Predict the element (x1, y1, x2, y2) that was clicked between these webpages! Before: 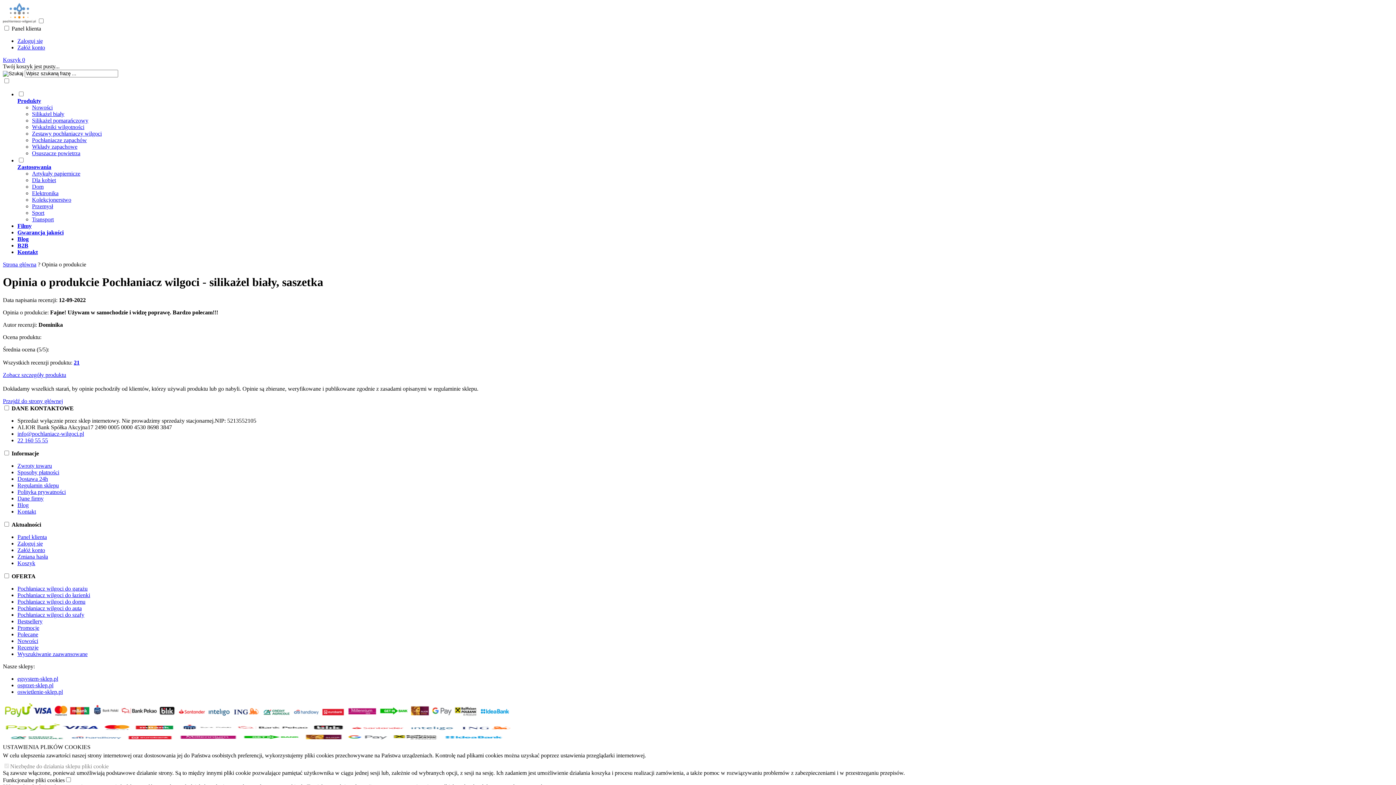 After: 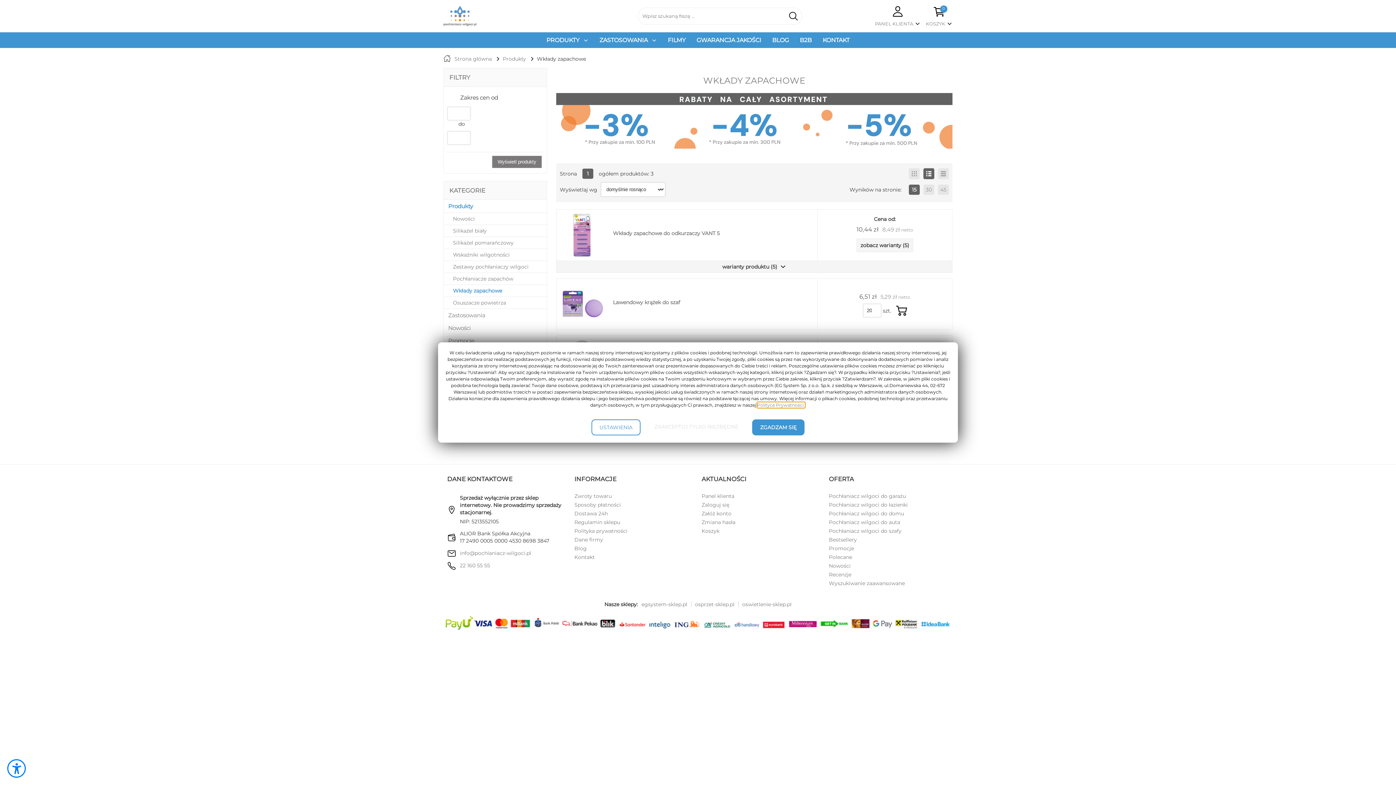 Action: bbox: (32, 143, 77, 149) label: Wkłady zapachowe